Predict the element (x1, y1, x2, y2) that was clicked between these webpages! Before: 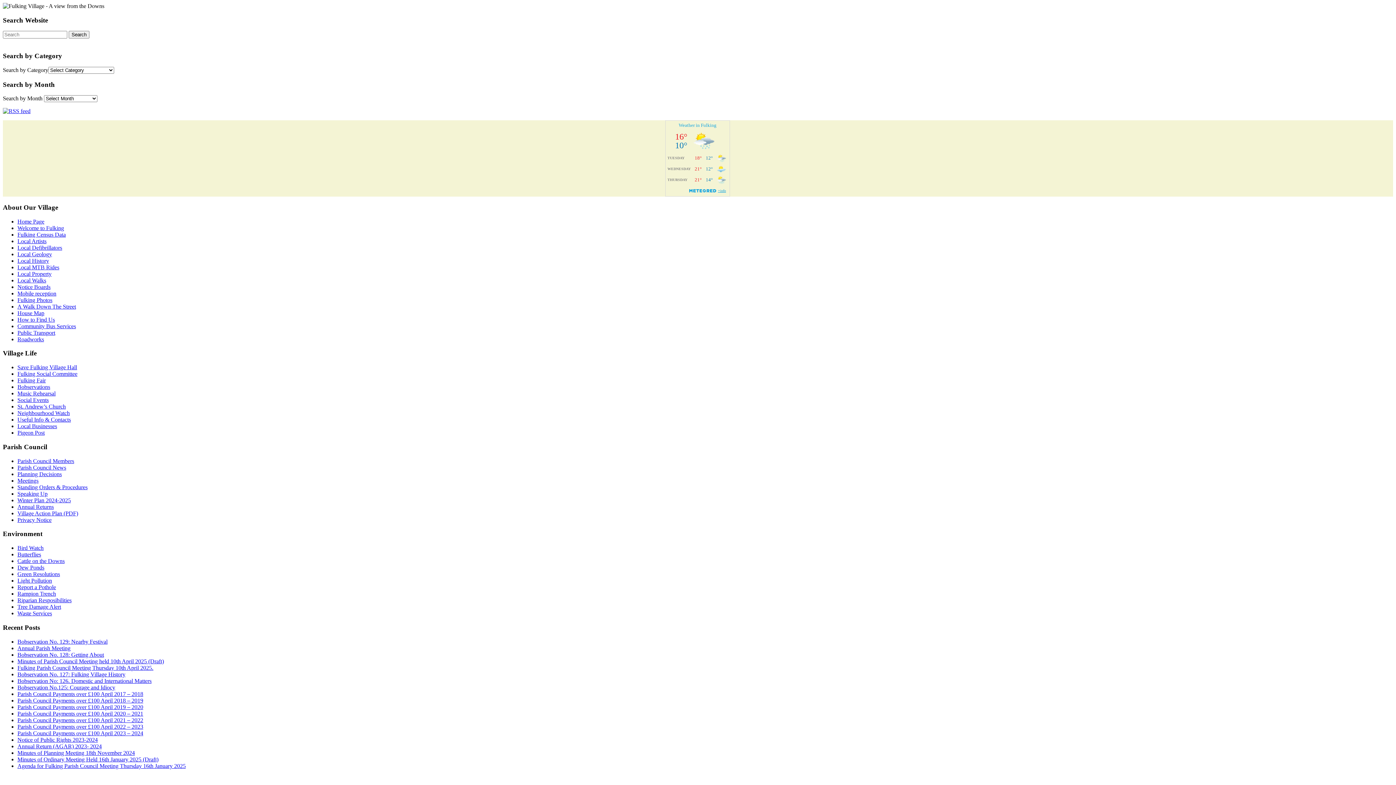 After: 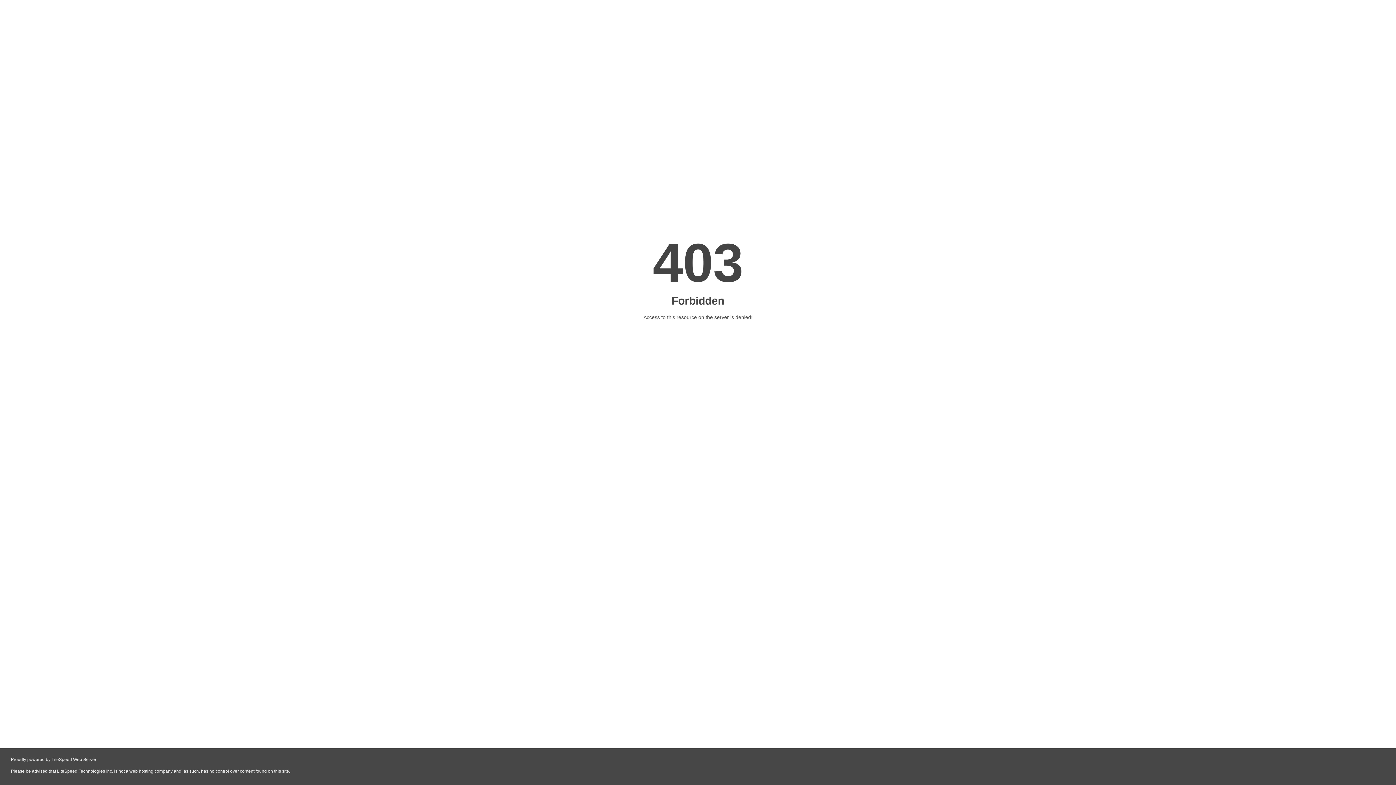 Action: label: Green Resolutions bbox: (17, 571, 60, 577)